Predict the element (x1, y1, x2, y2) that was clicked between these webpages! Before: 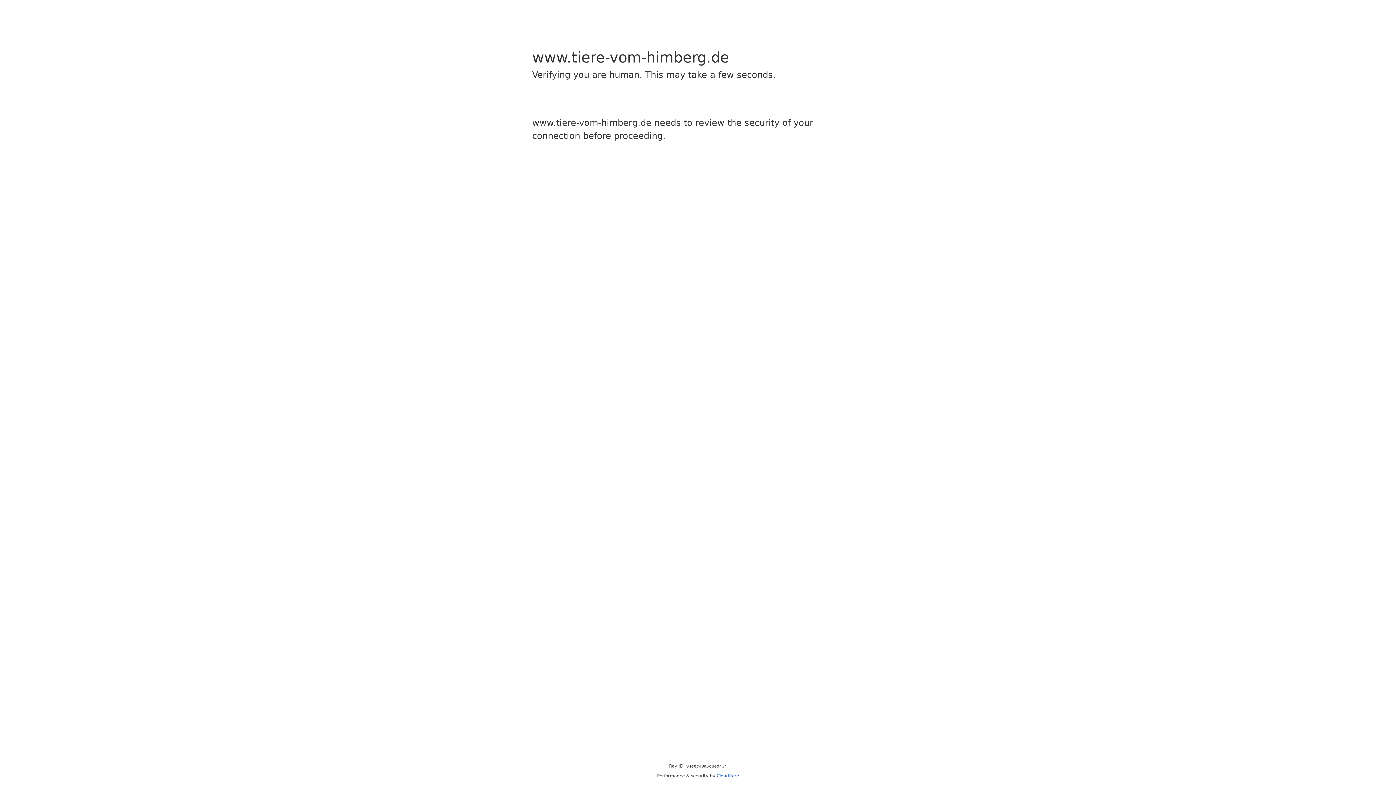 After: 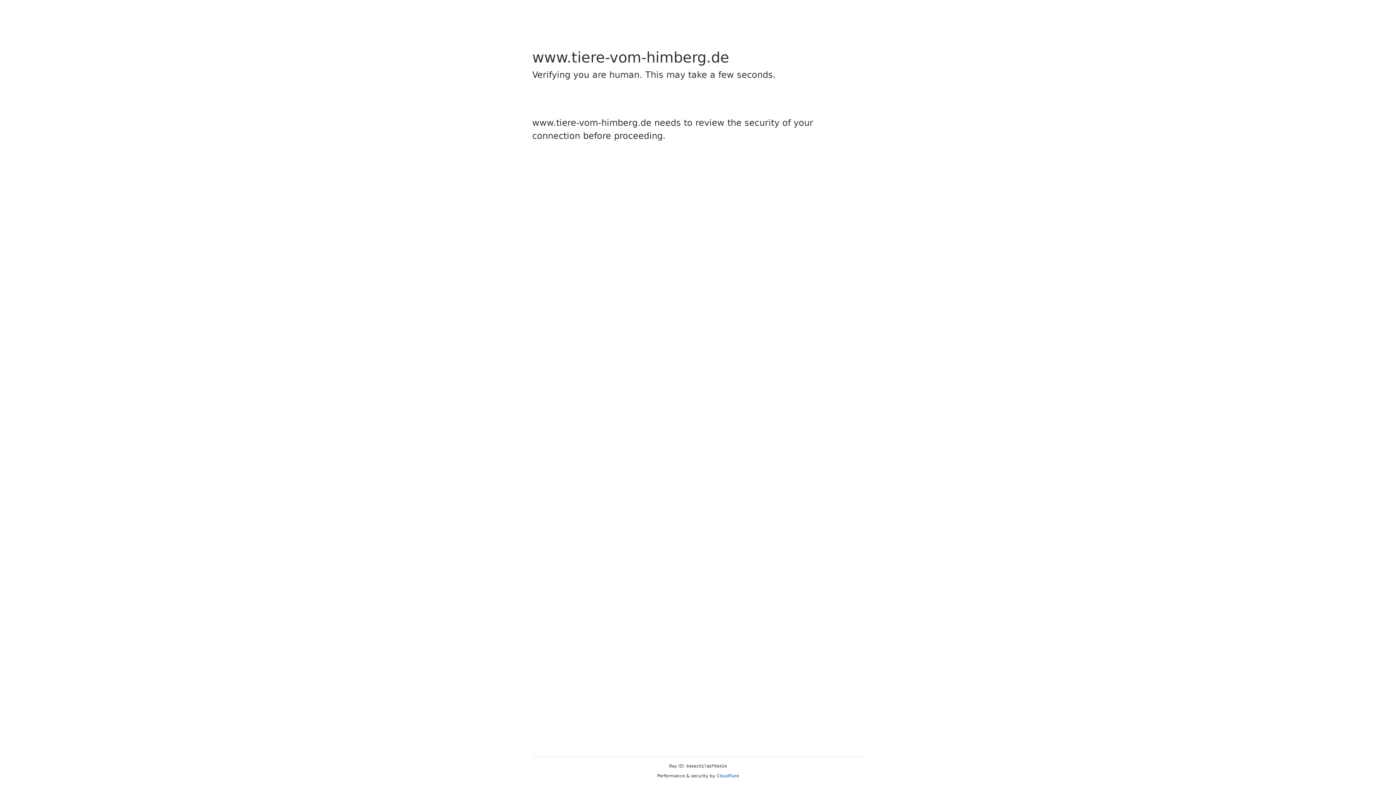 Action: bbox: (716, 773, 739, 778) label: Cloudflare